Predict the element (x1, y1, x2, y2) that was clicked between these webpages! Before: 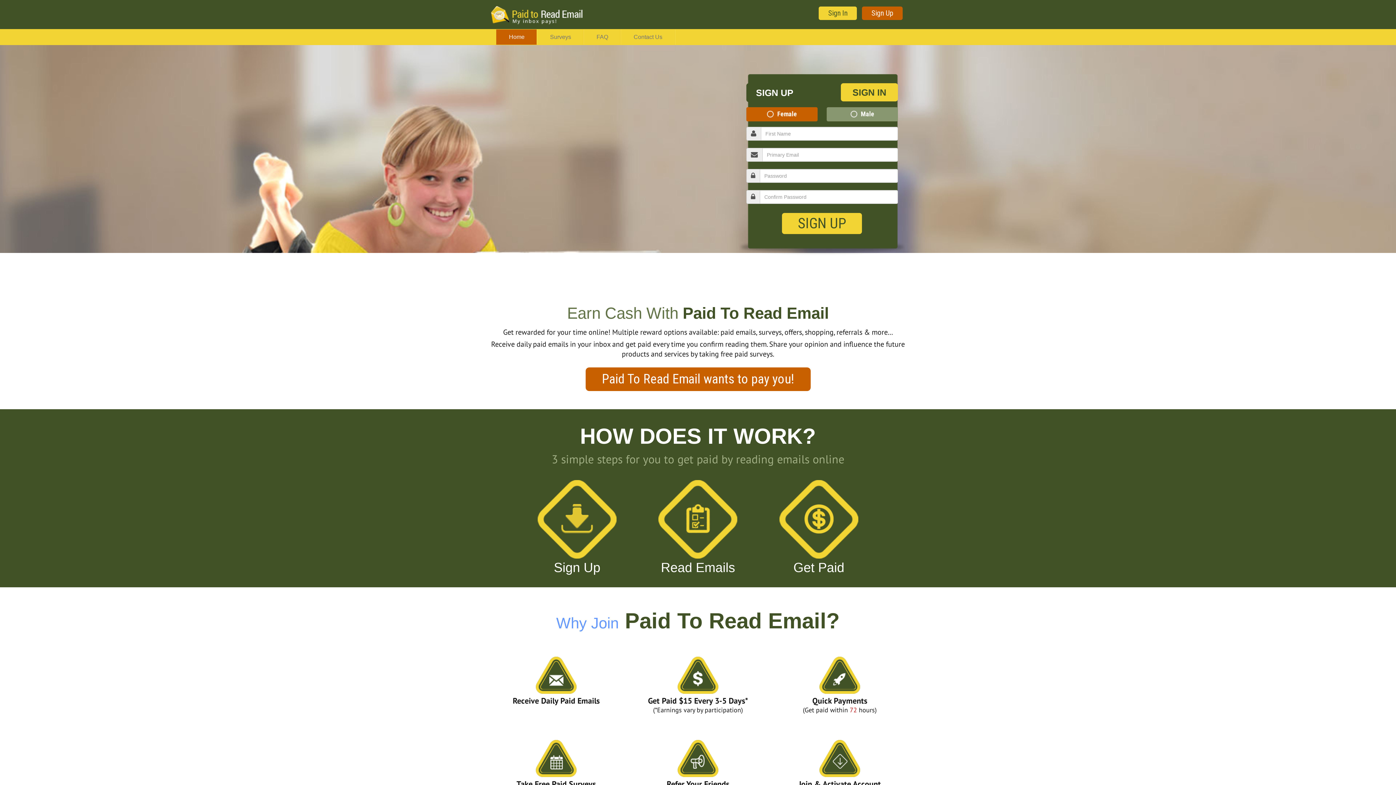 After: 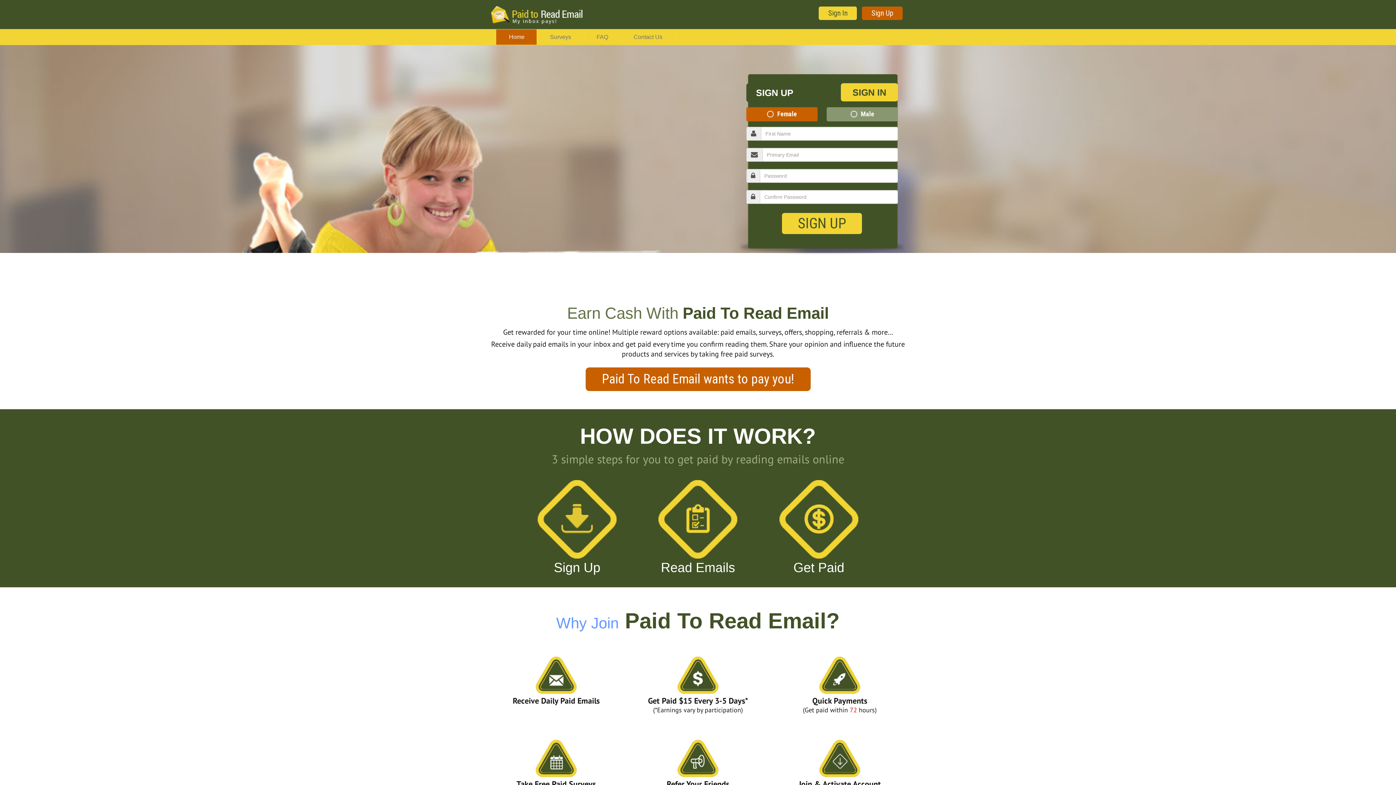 Action: bbox: (632, 657, 763, 694)